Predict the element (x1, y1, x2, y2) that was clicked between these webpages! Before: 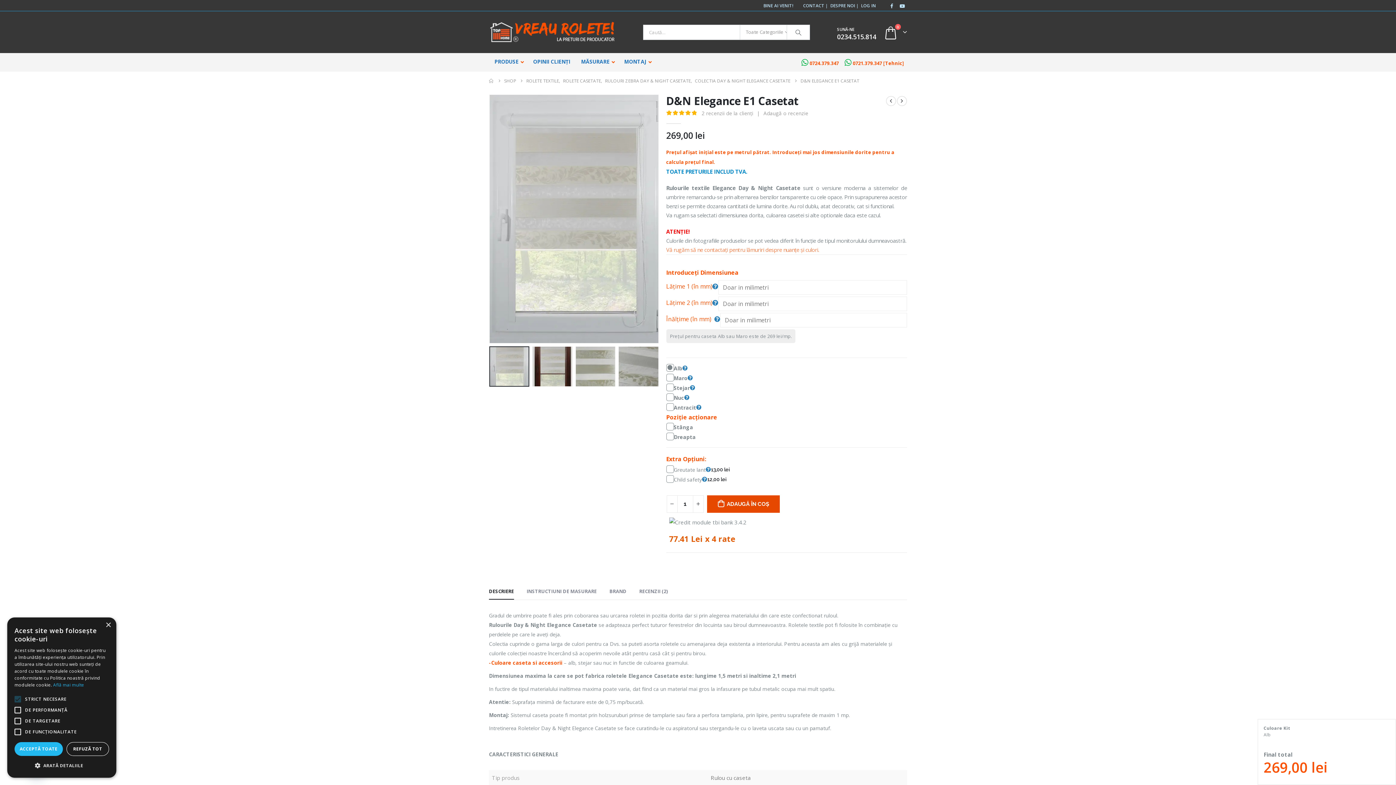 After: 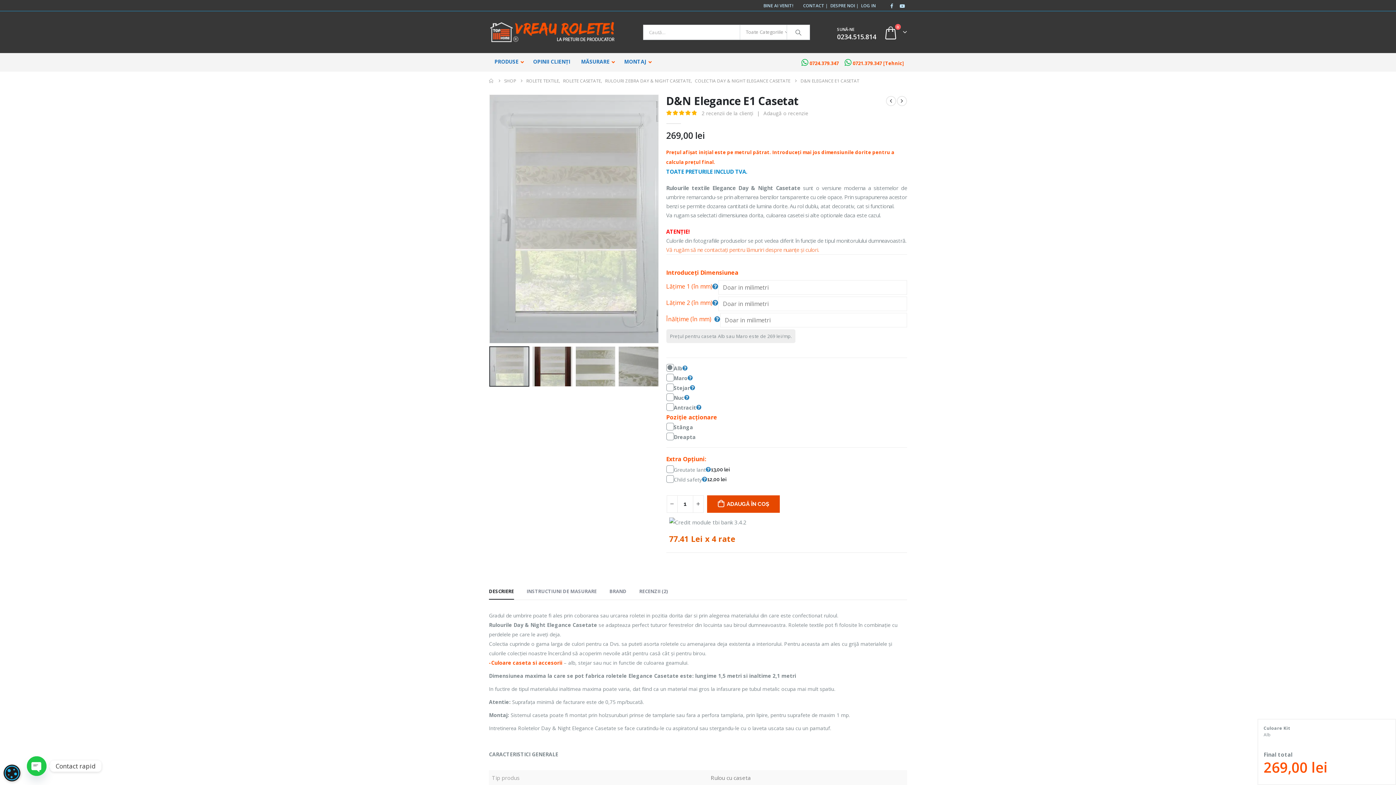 Action: label: ACCEPTĂ TOATE bbox: (14, 742, 62, 756)